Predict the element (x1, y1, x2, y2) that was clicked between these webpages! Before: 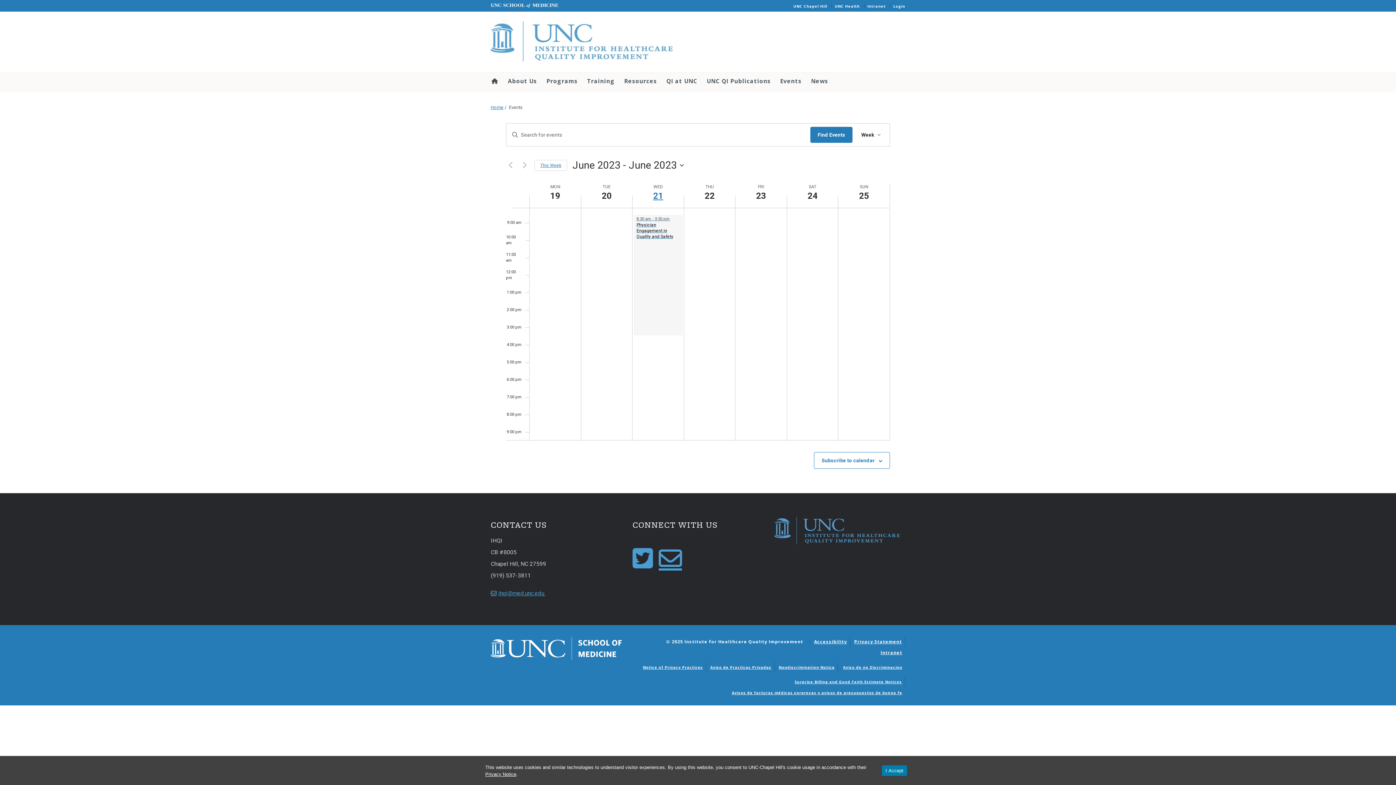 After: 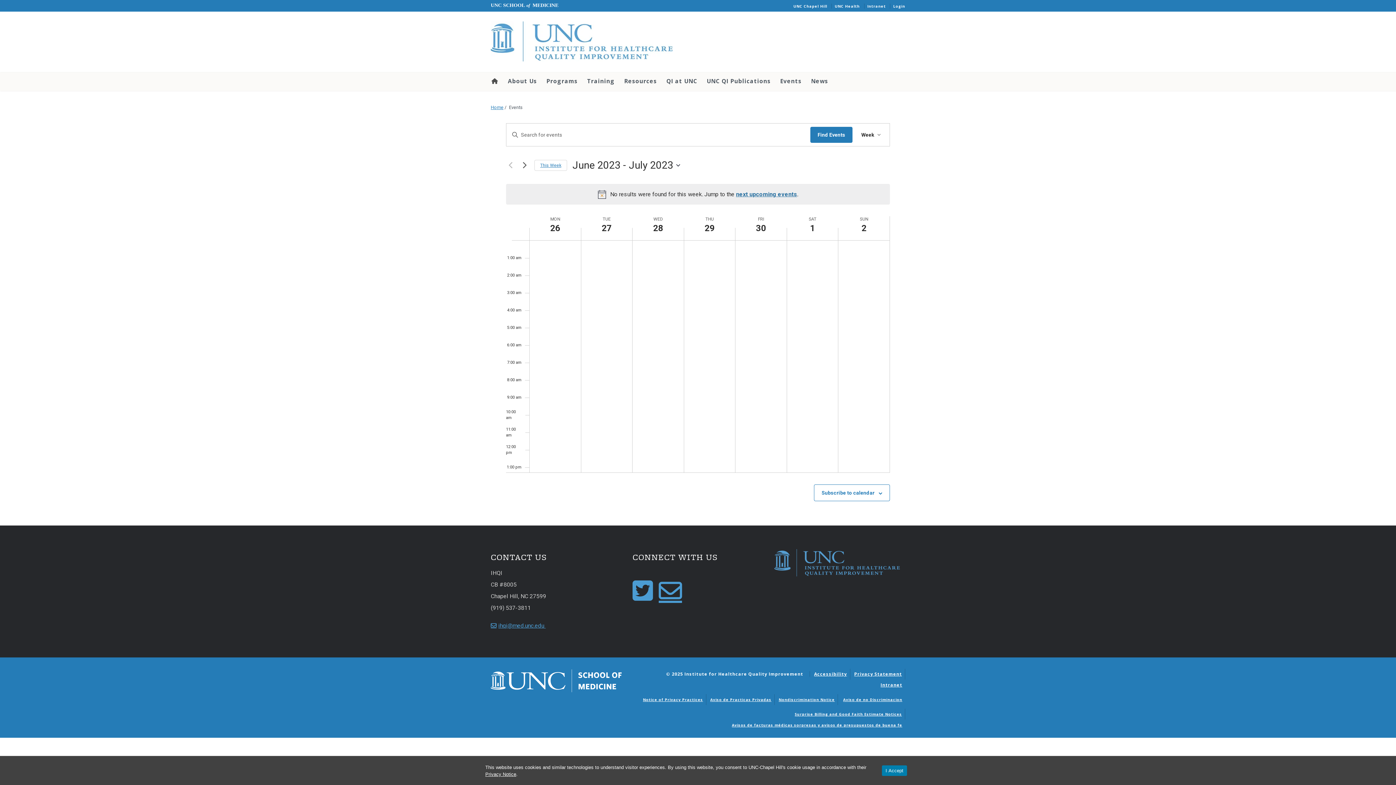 Action: bbox: (520, 161, 529, 169) label: Next week